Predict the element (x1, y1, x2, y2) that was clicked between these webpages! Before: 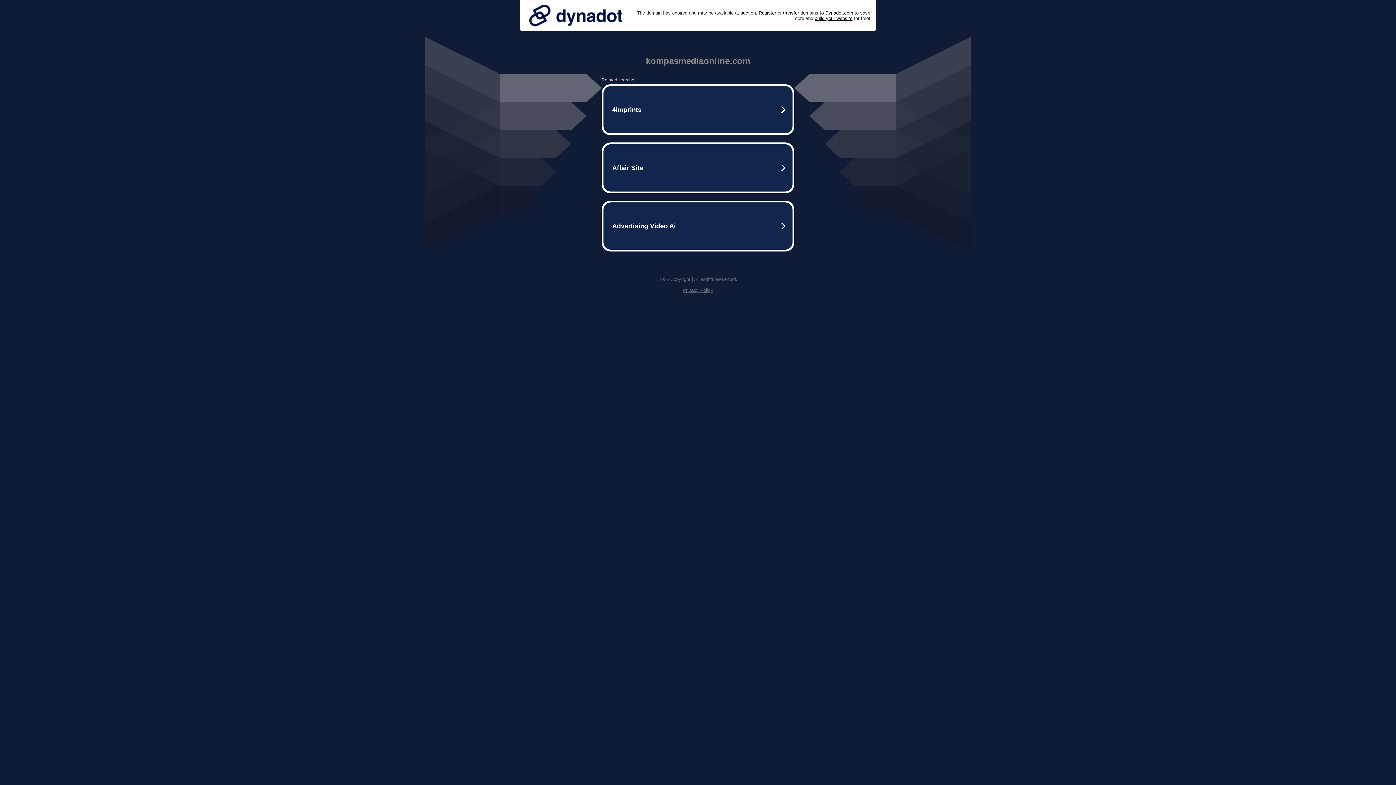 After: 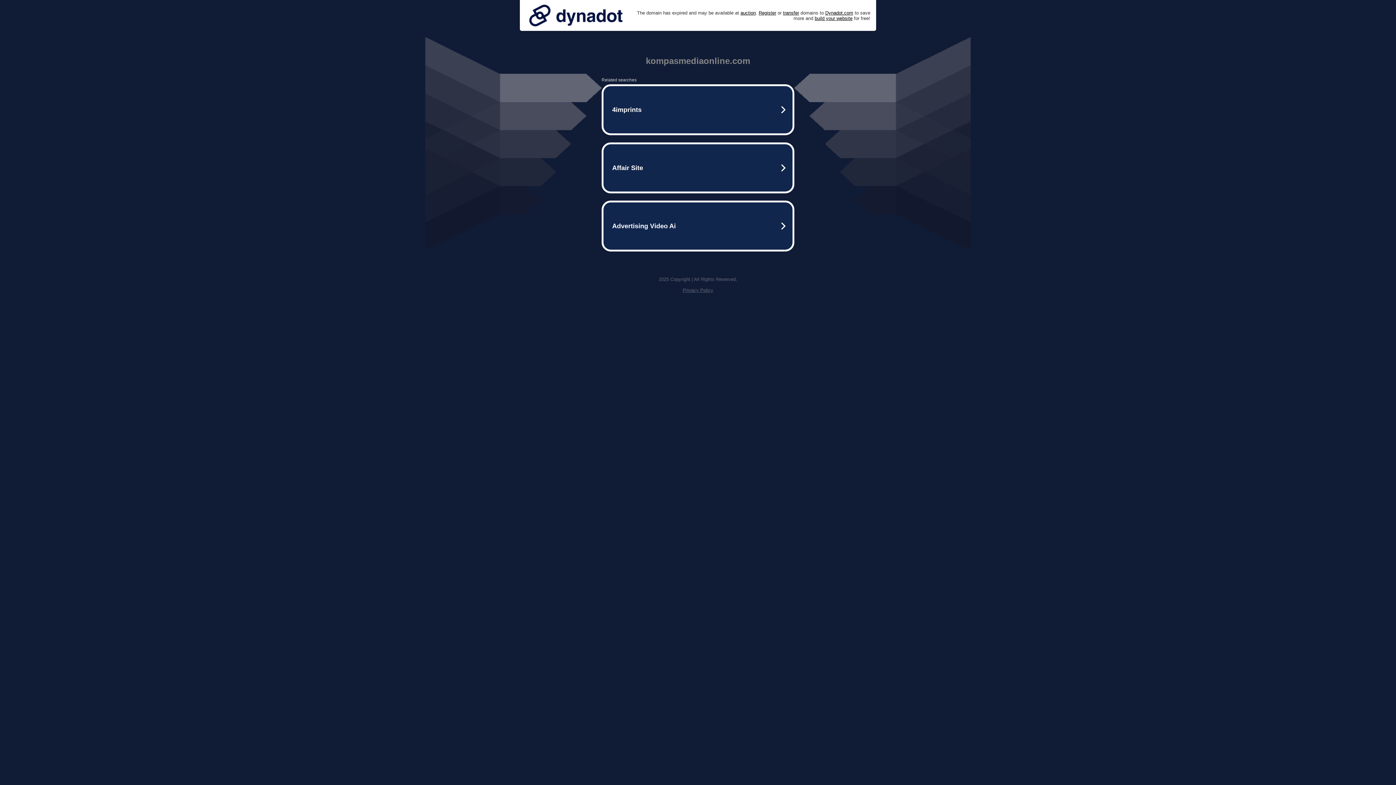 Action: bbox: (682, 287, 713, 293) label: Privacy Policy